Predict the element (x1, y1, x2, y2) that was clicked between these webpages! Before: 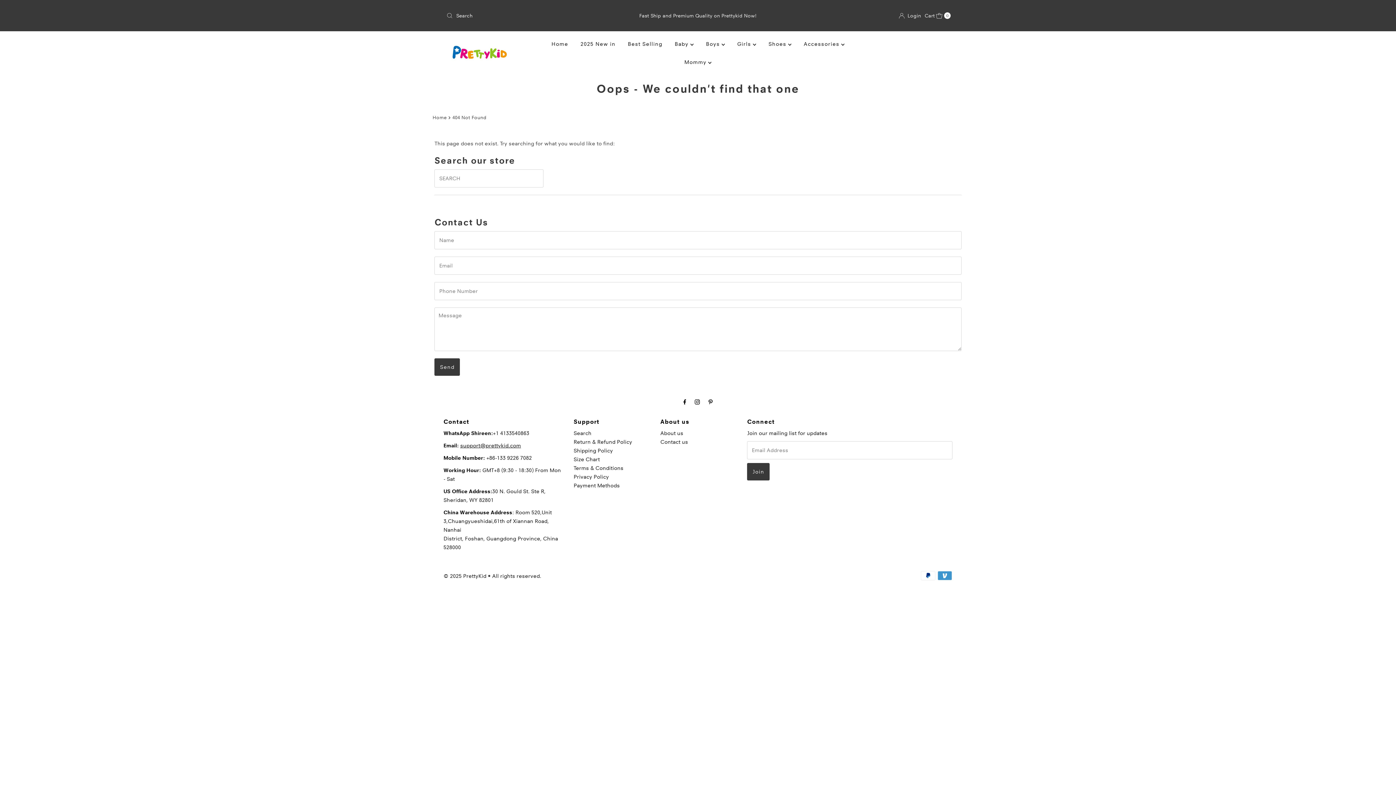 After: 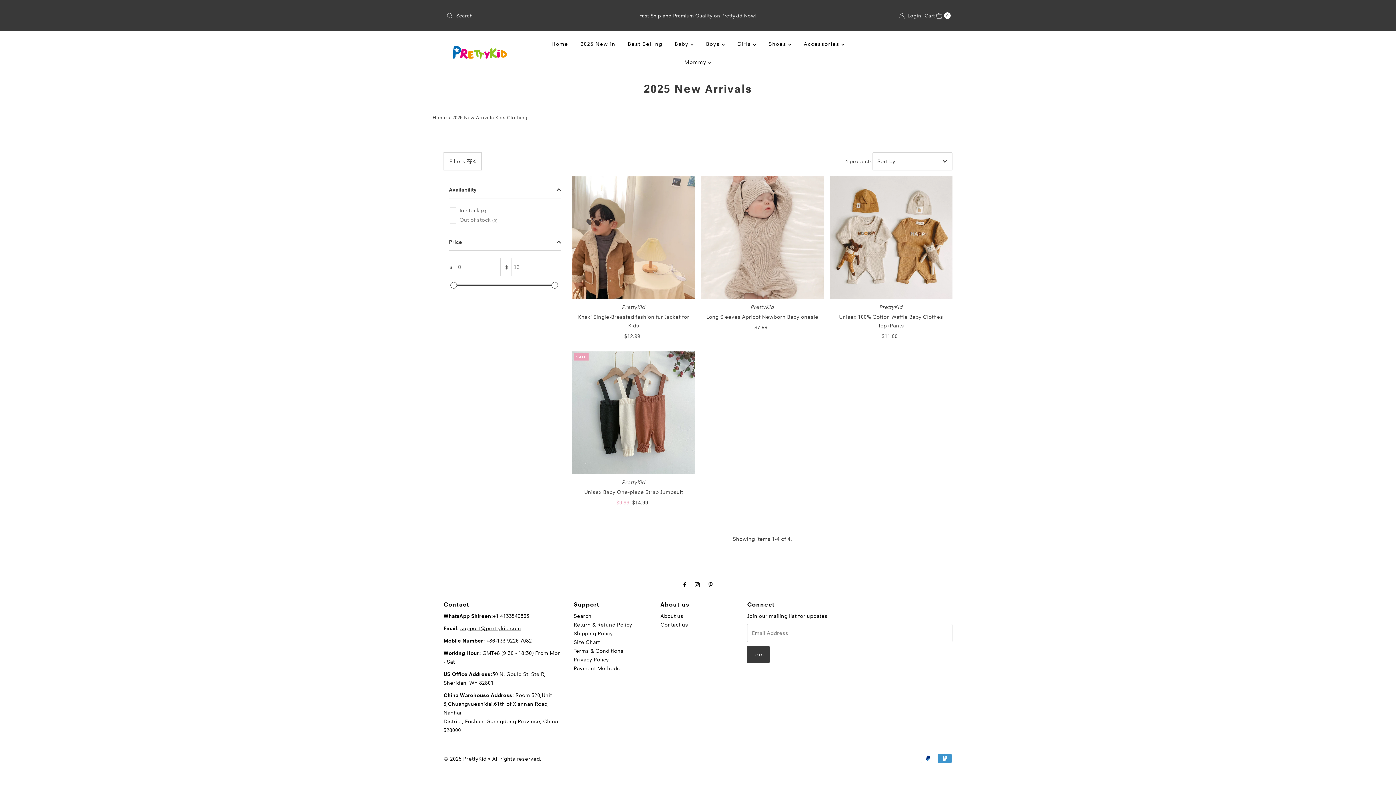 Action: label: 2025 New in bbox: (575, 35, 621, 53)